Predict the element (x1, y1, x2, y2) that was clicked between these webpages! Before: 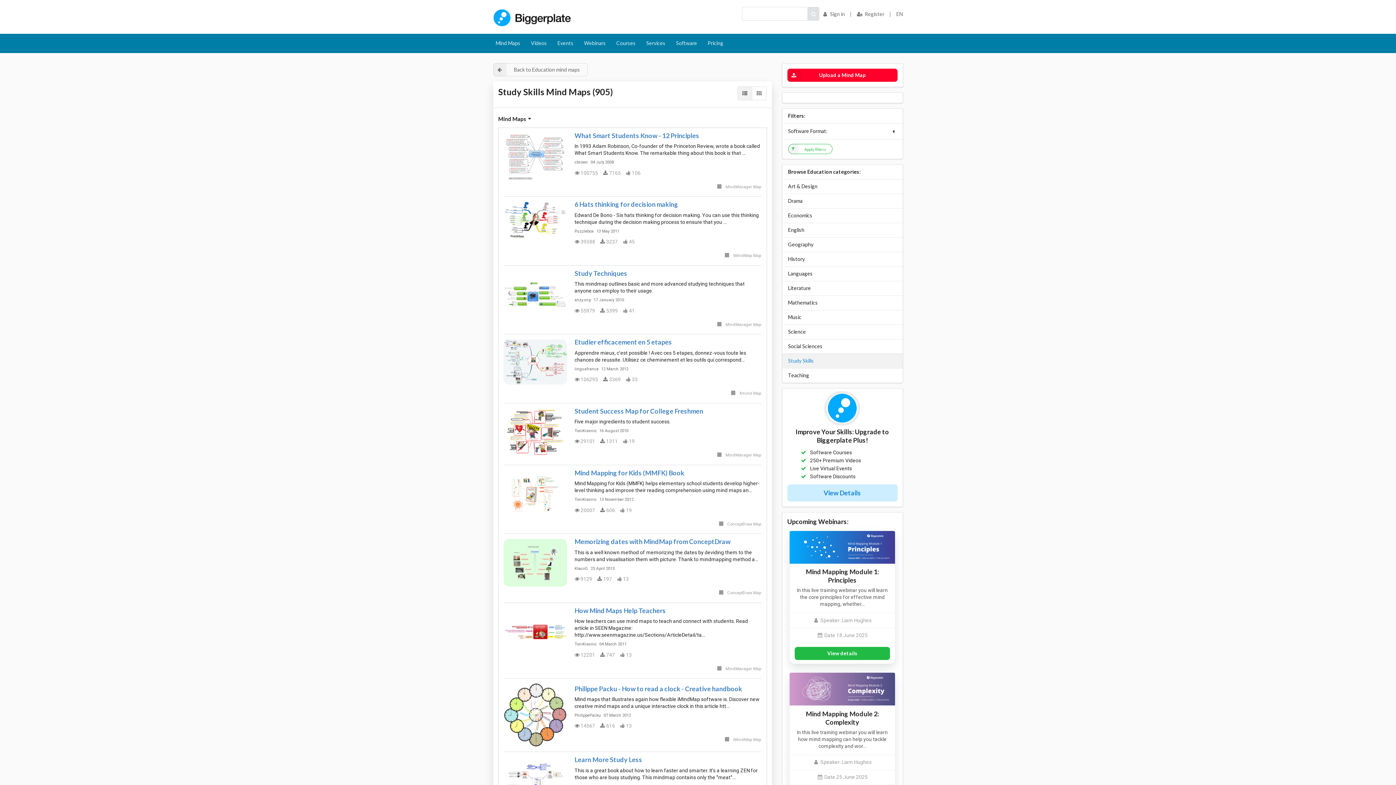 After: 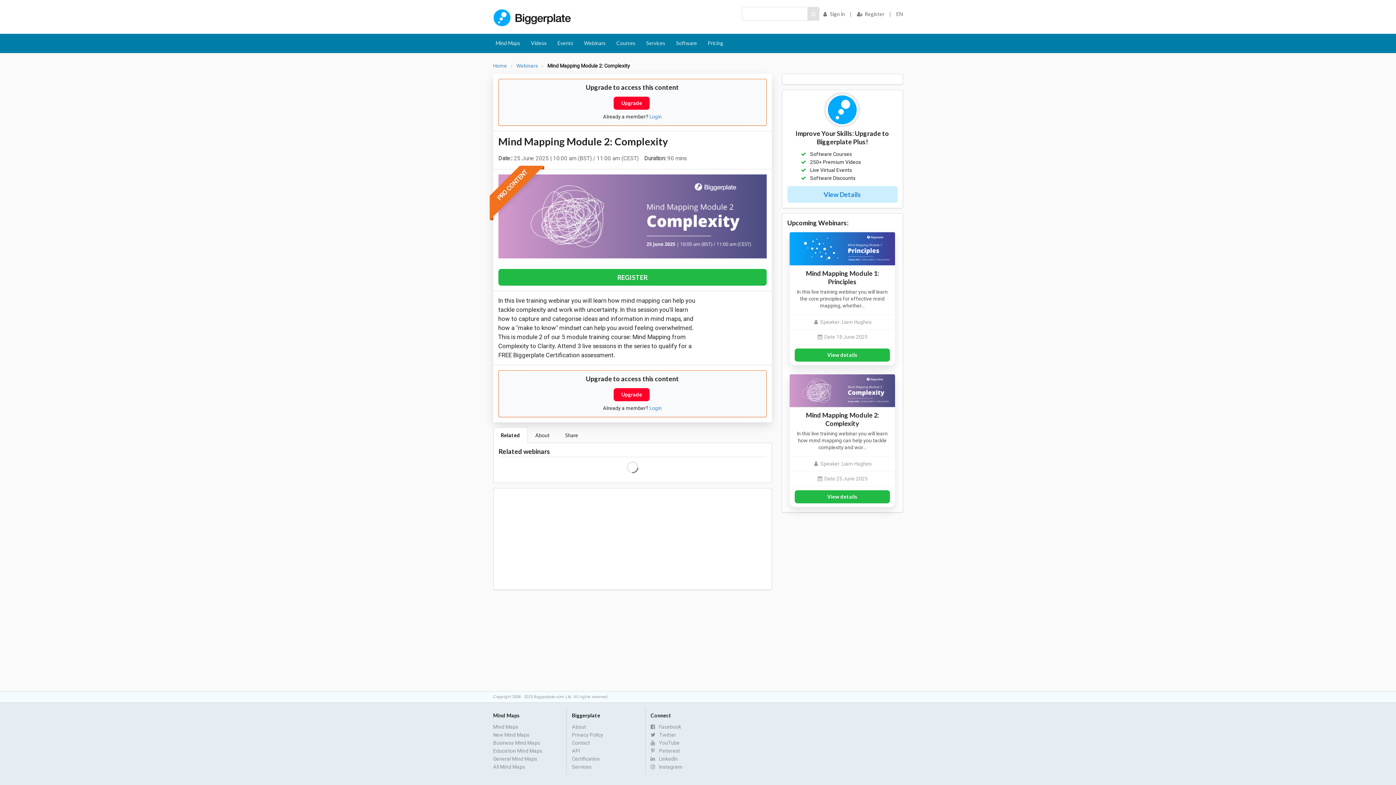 Action: bbox: (794, 710, 890, 726) label: Mind Mapping Module 2: Complexity